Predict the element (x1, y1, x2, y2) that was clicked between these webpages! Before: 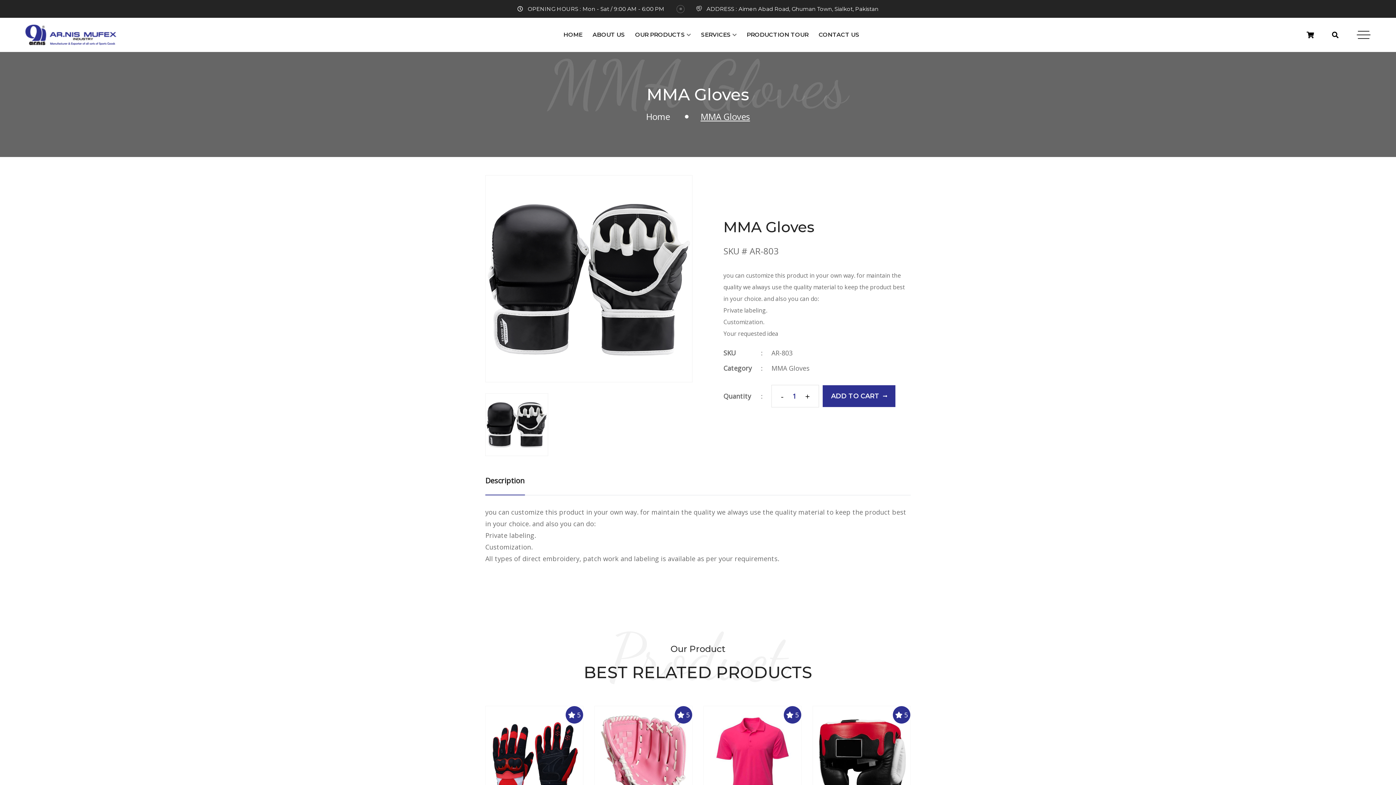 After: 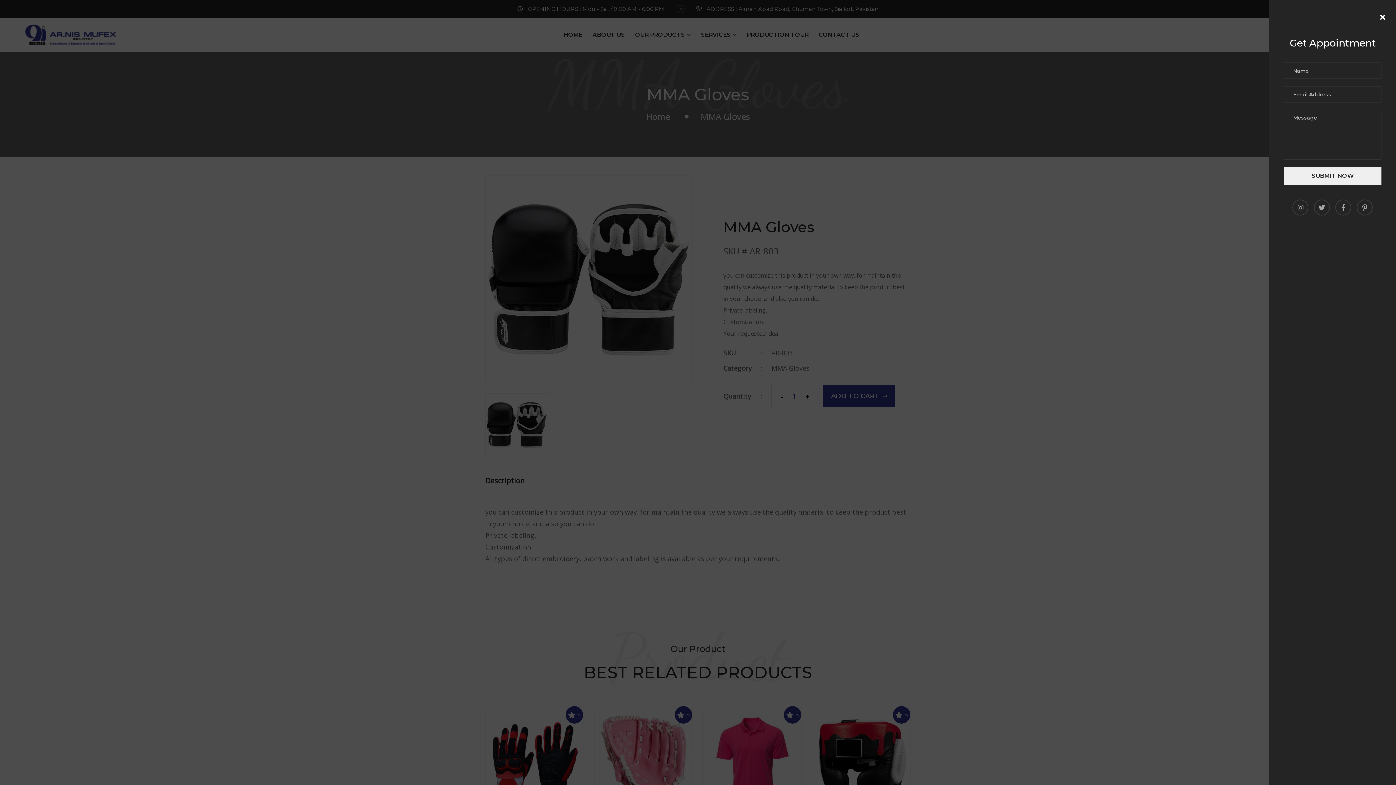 Action: bbox: (1357, 29, 1370, 40)